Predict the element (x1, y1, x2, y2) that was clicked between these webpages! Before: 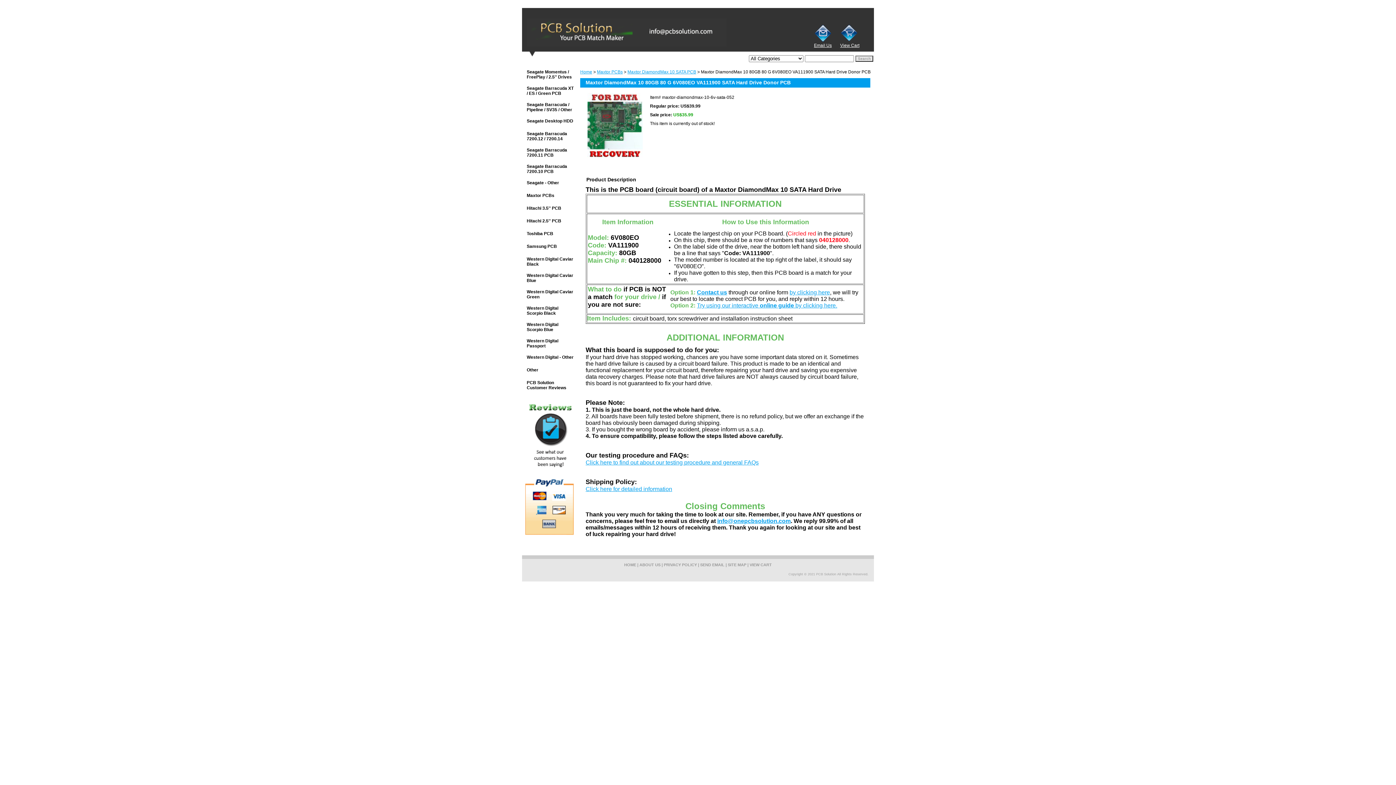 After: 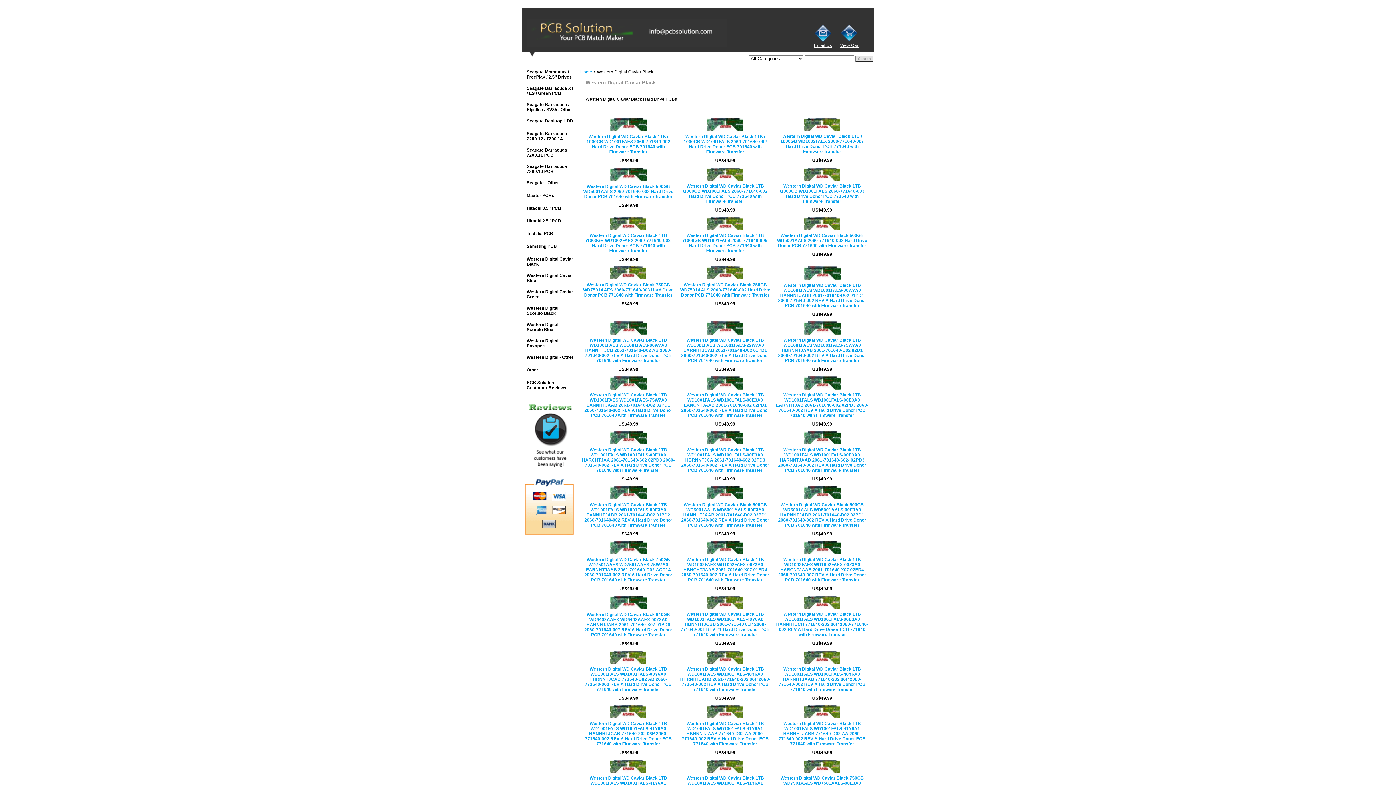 Action: bbox: (522, 253, 576, 269) label: Western Digital Caviar Black